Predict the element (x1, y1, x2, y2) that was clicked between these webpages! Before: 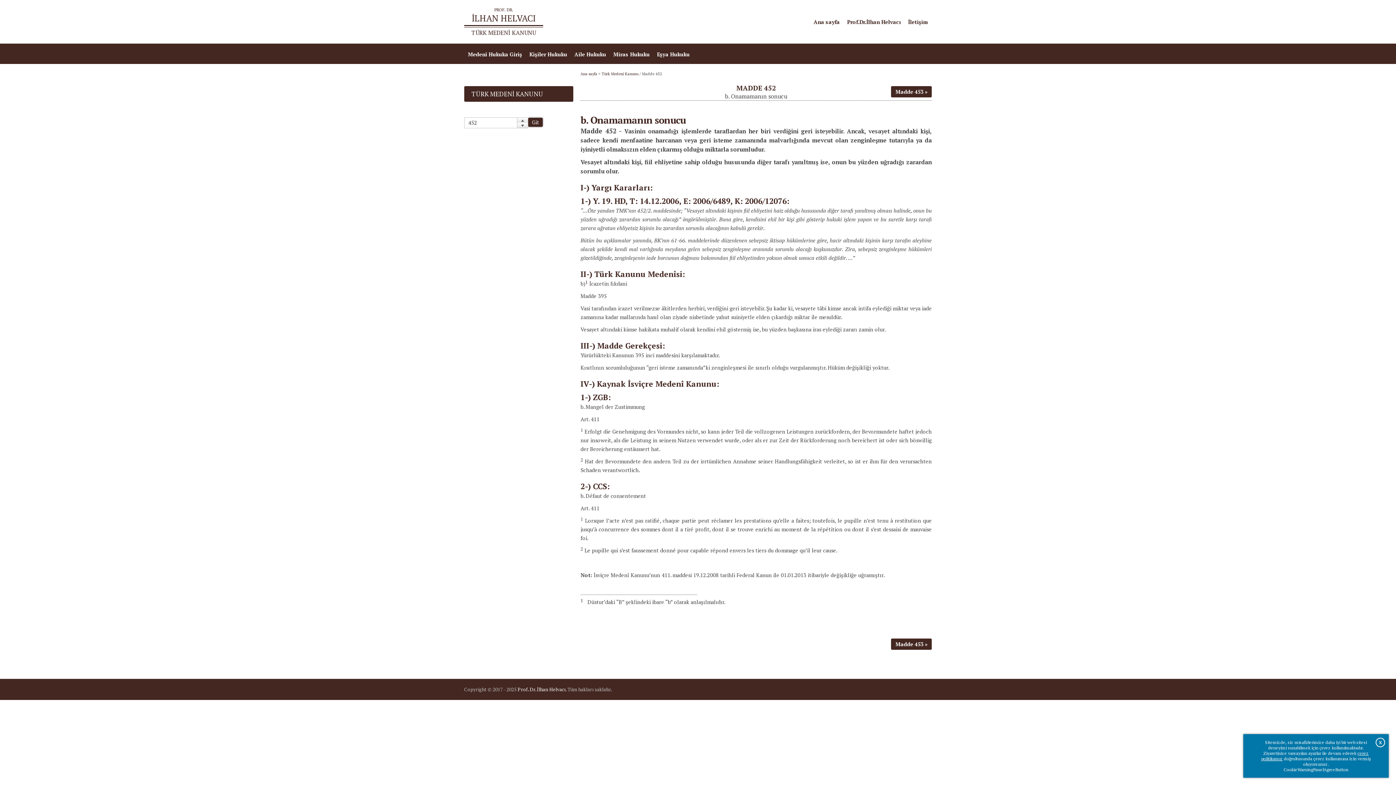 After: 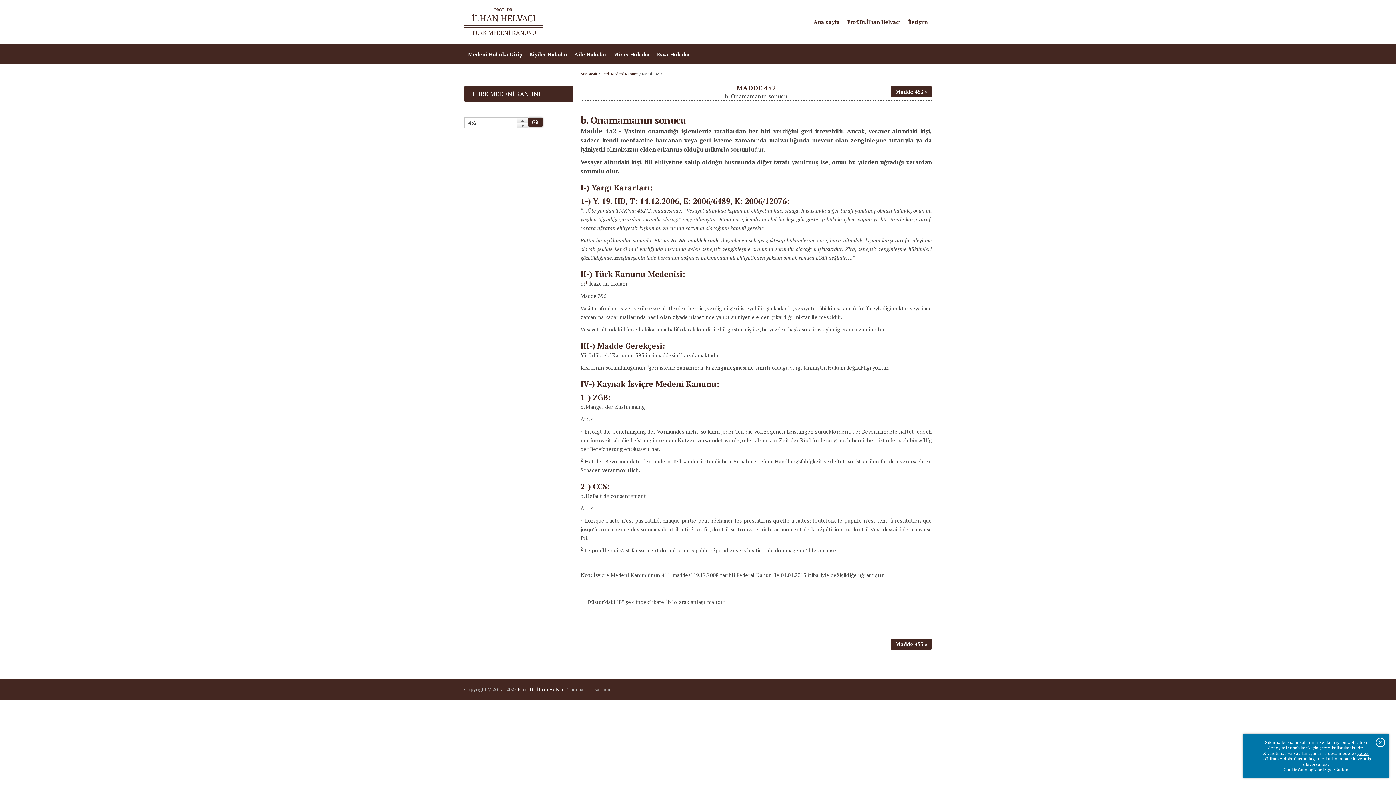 Action: label: Git bbox: (528, 117, 542, 126)